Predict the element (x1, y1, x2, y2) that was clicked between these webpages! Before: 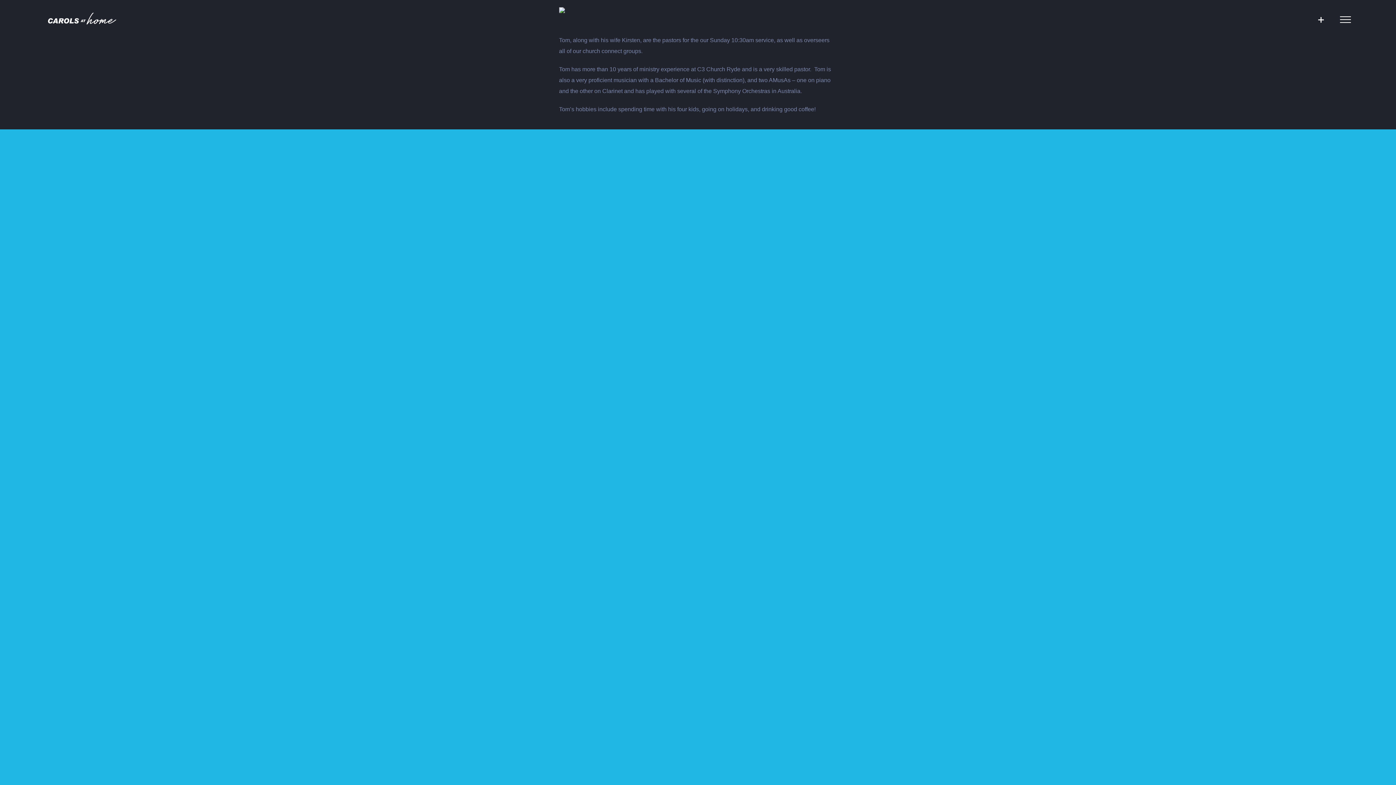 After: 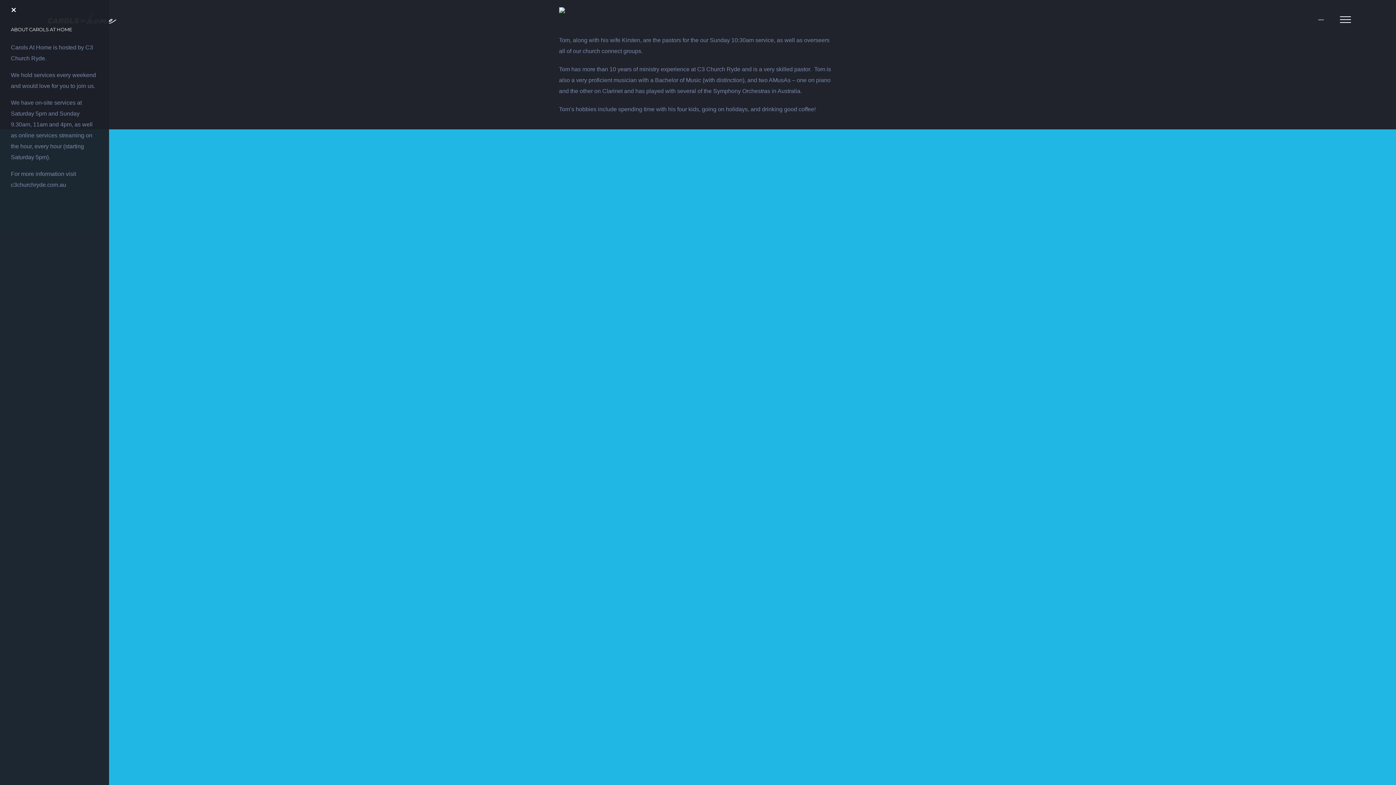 Action: label: Toggle Sliding Bar bbox: (1315, 14, 1327, 24)